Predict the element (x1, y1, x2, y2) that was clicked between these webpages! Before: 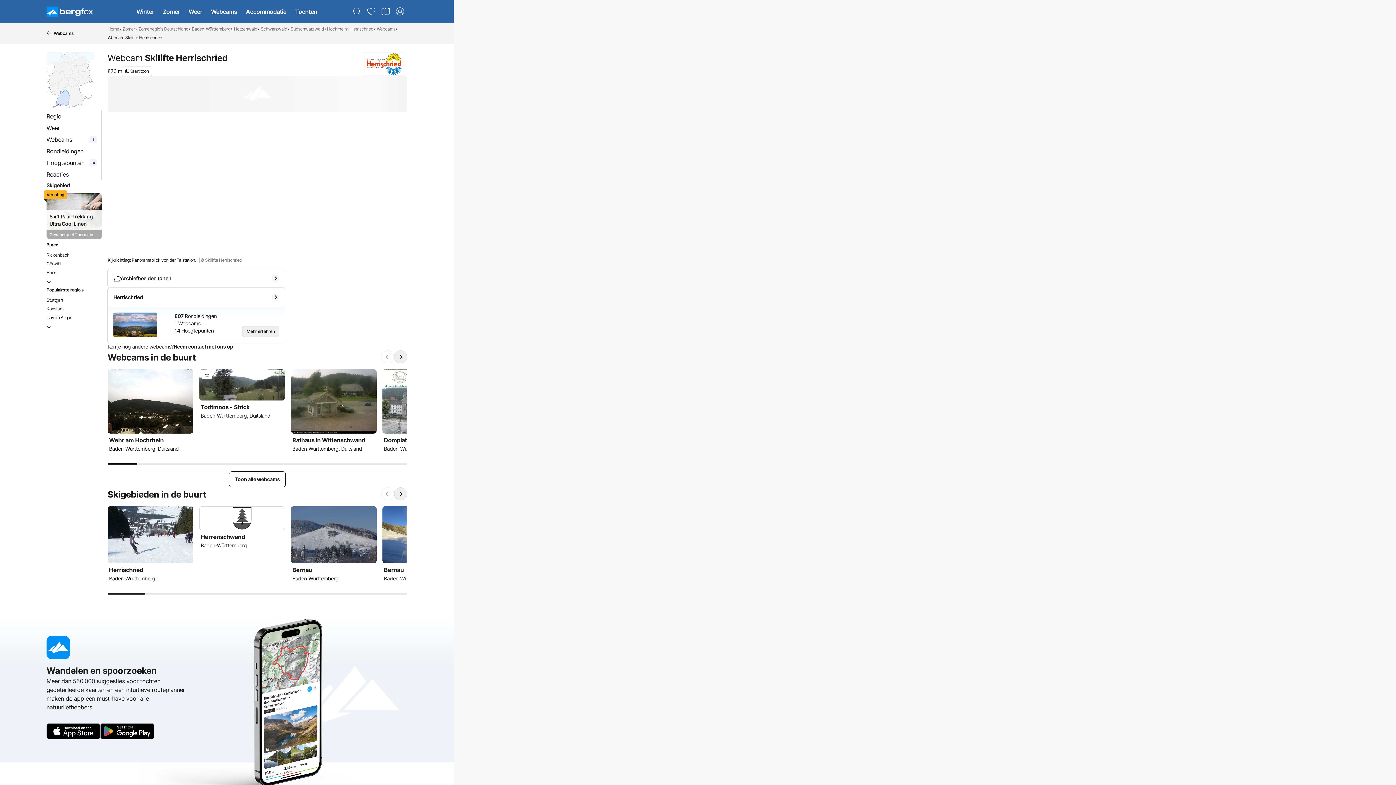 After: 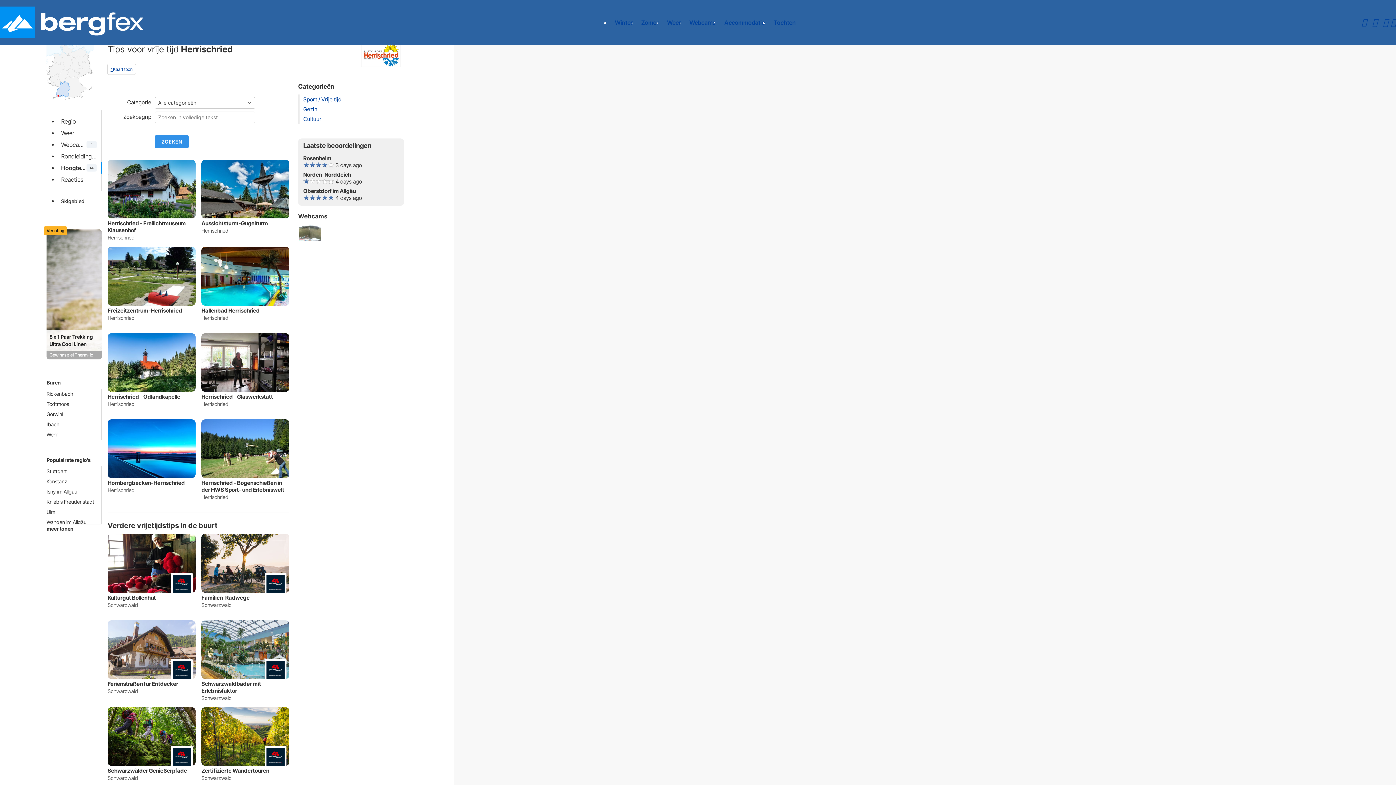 Action: bbox: (43, 157, 99, 168) label: Hoogtepunten
14